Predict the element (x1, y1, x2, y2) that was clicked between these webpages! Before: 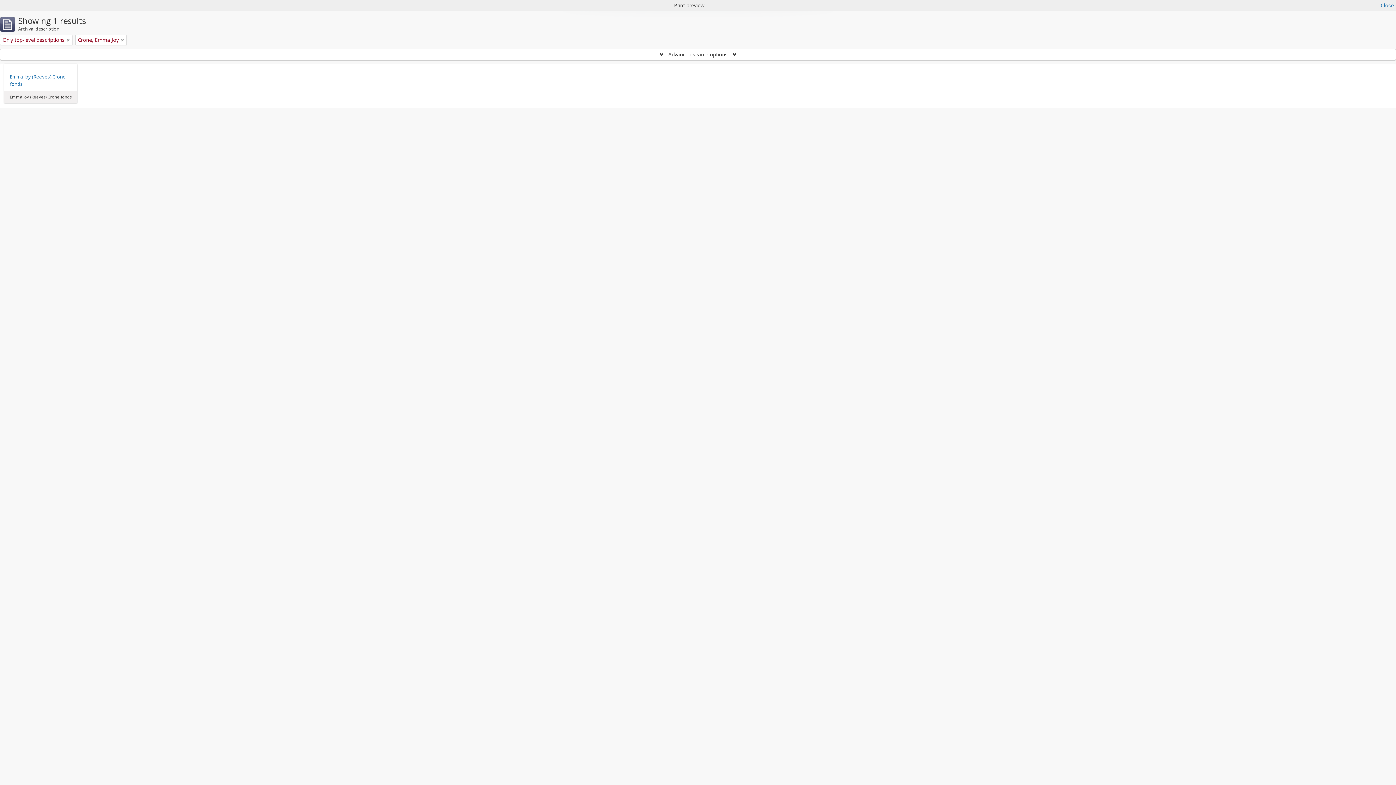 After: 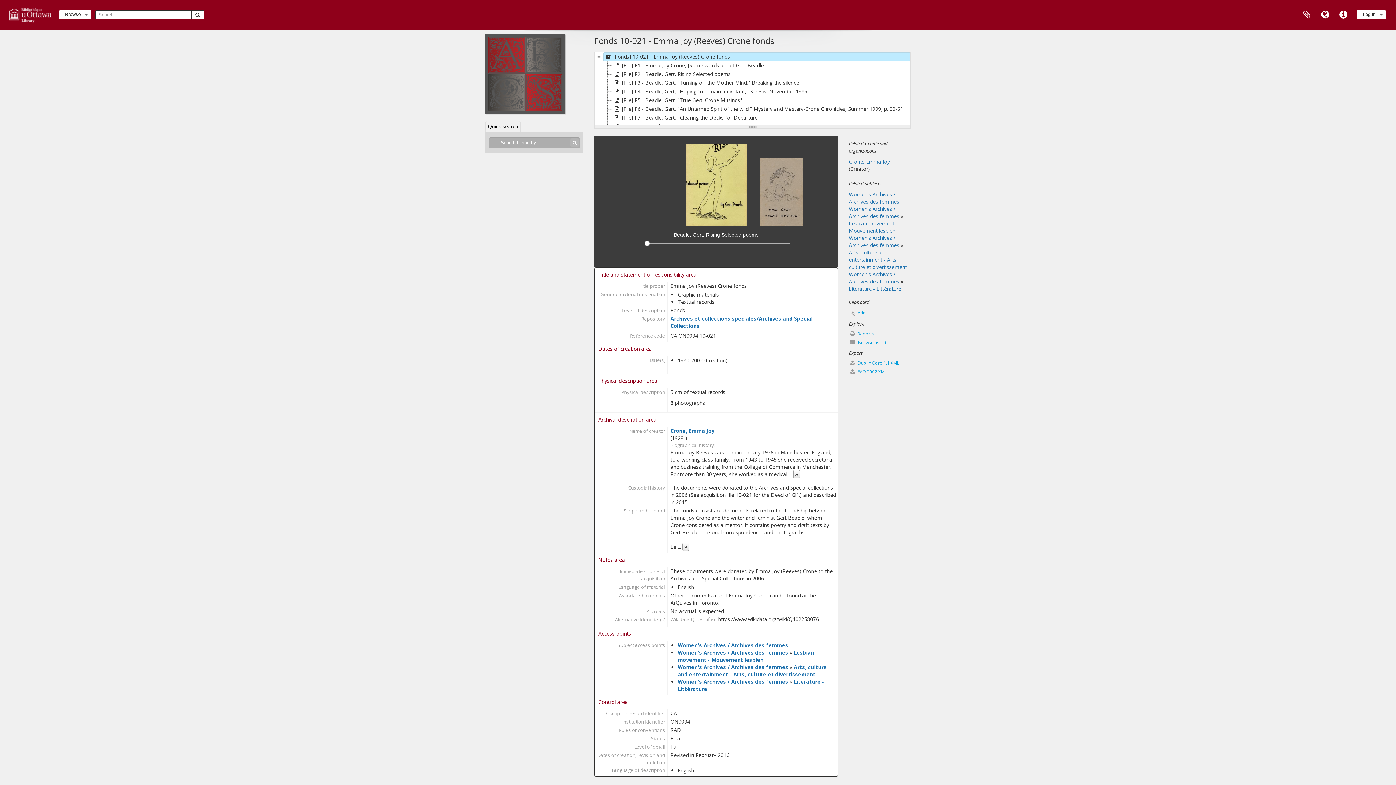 Action: label: Emma Joy (Reeves) Crone fonds bbox: (9, 73, 71, 87)